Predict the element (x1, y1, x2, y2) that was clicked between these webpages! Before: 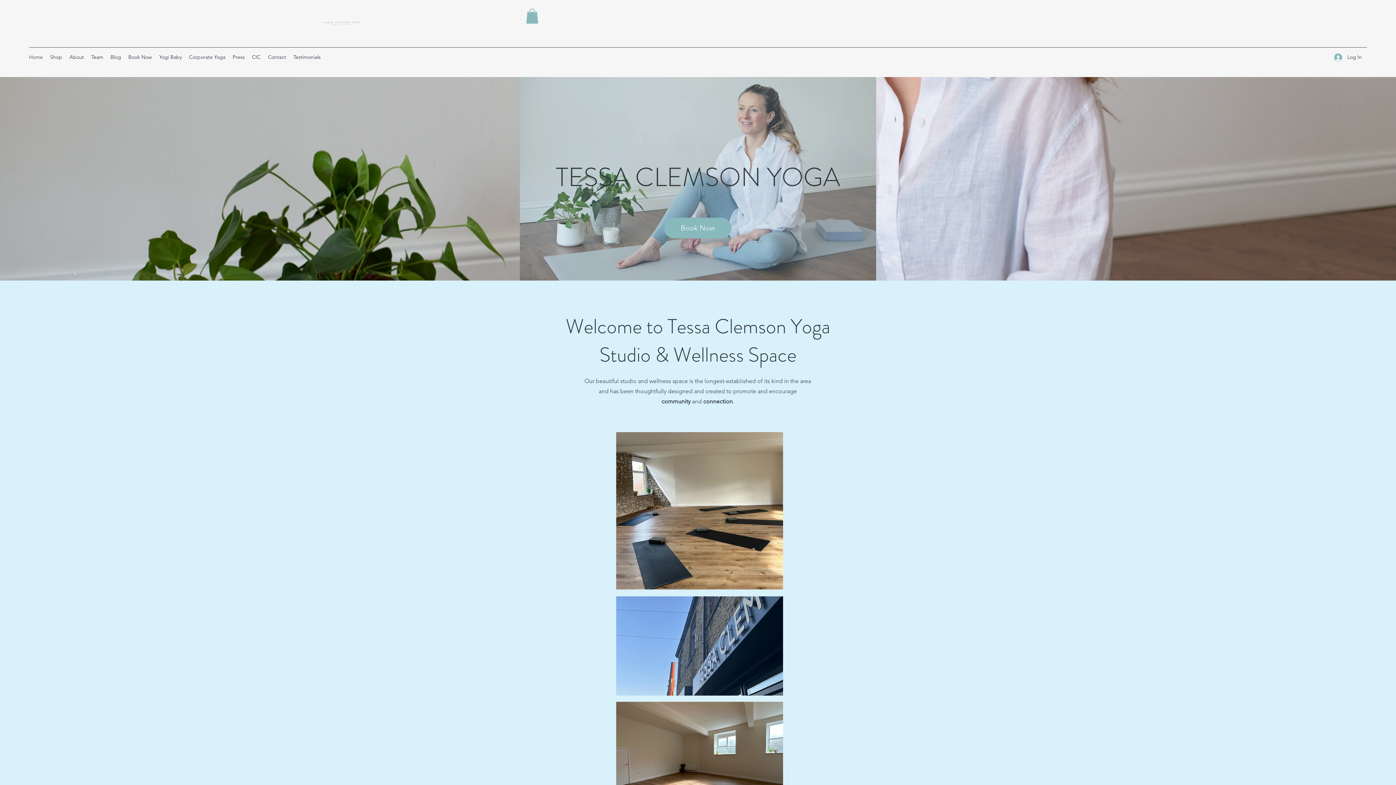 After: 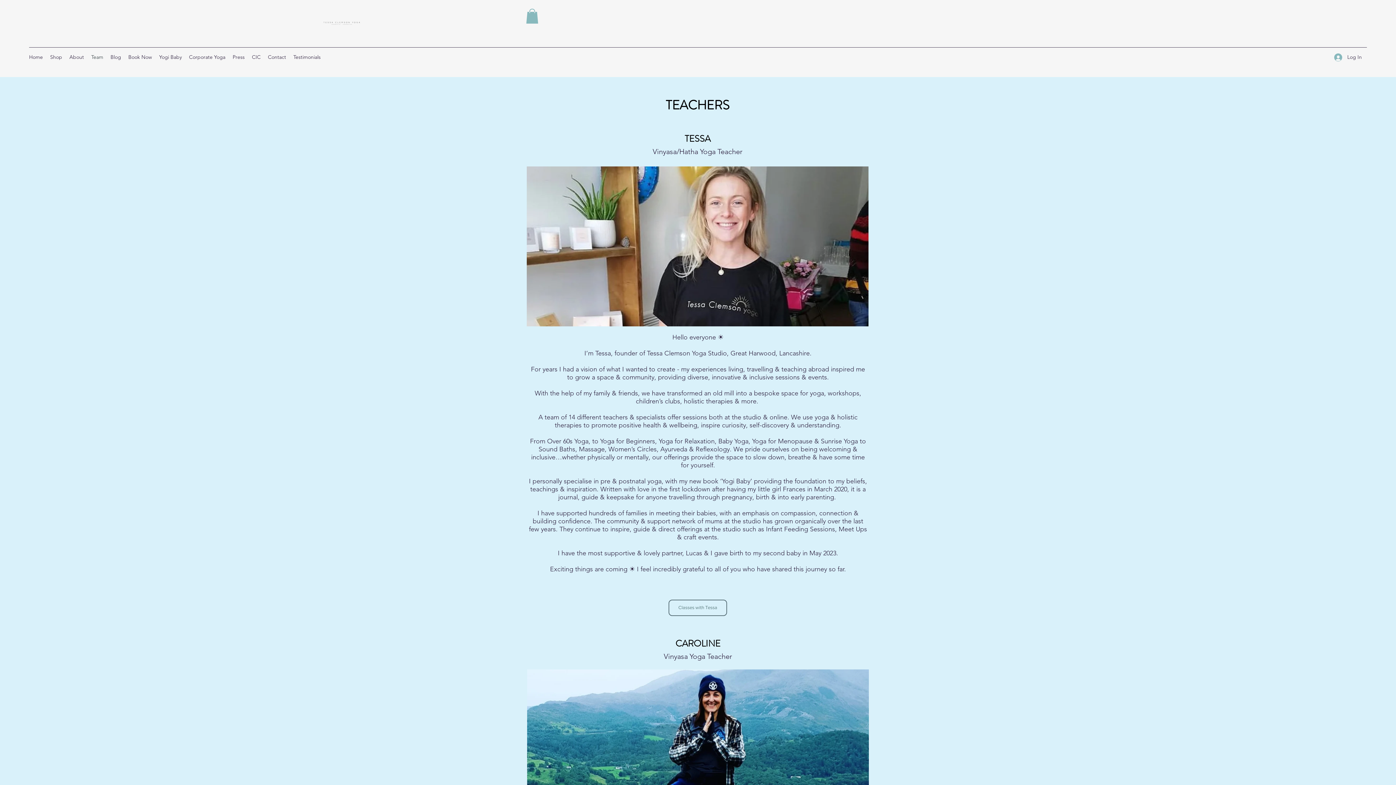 Action: bbox: (87, 51, 106, 62) label: Team